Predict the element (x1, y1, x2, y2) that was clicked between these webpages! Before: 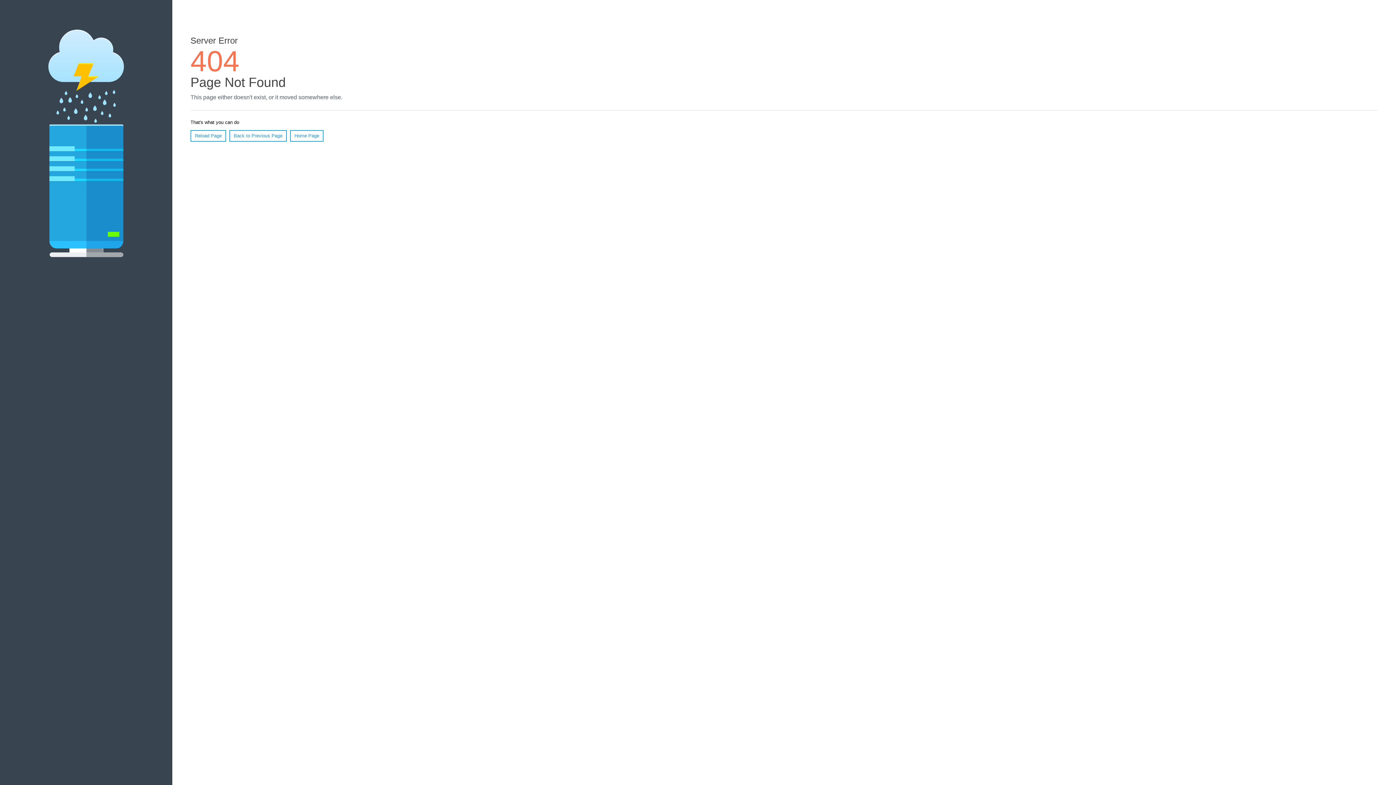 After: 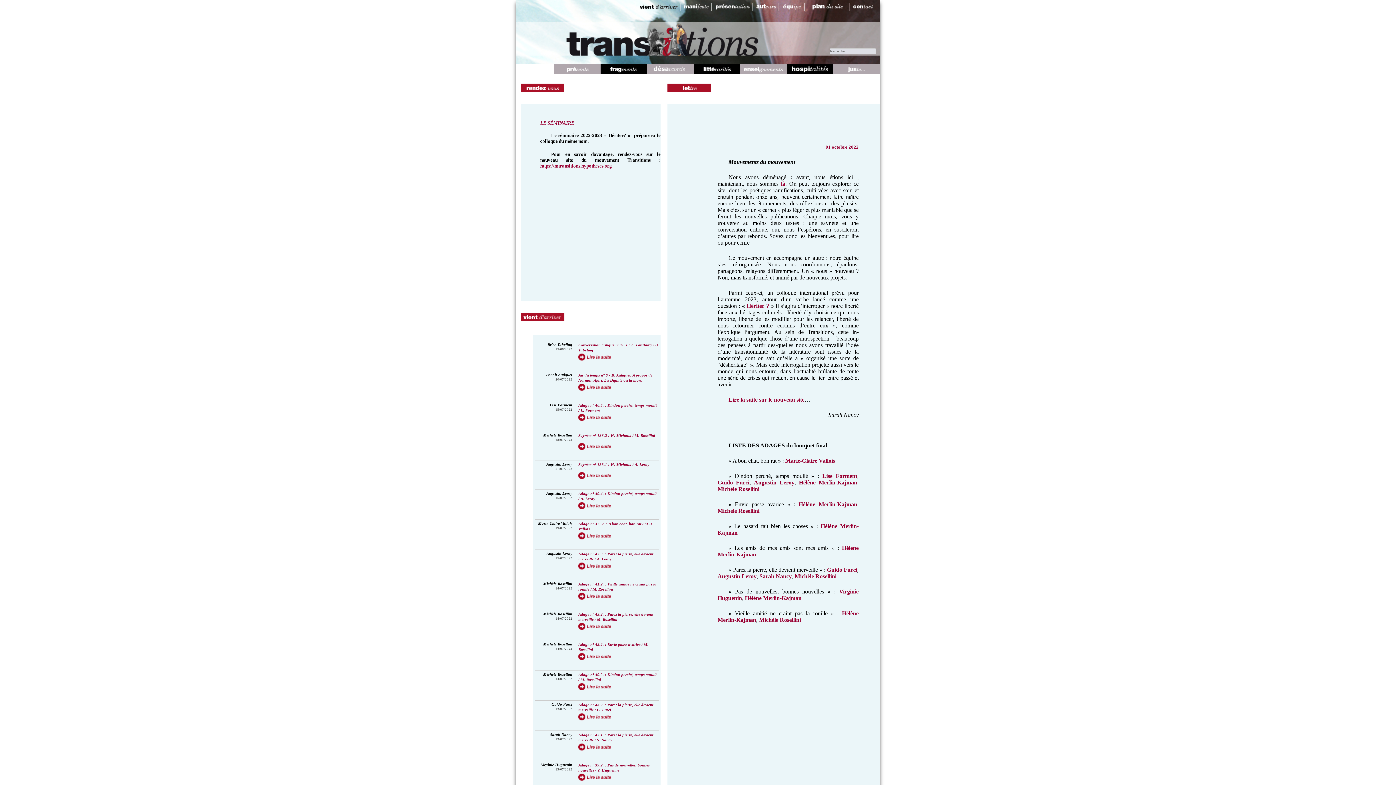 Action: label: Home Page bbox: (290, 130, 323, 141)